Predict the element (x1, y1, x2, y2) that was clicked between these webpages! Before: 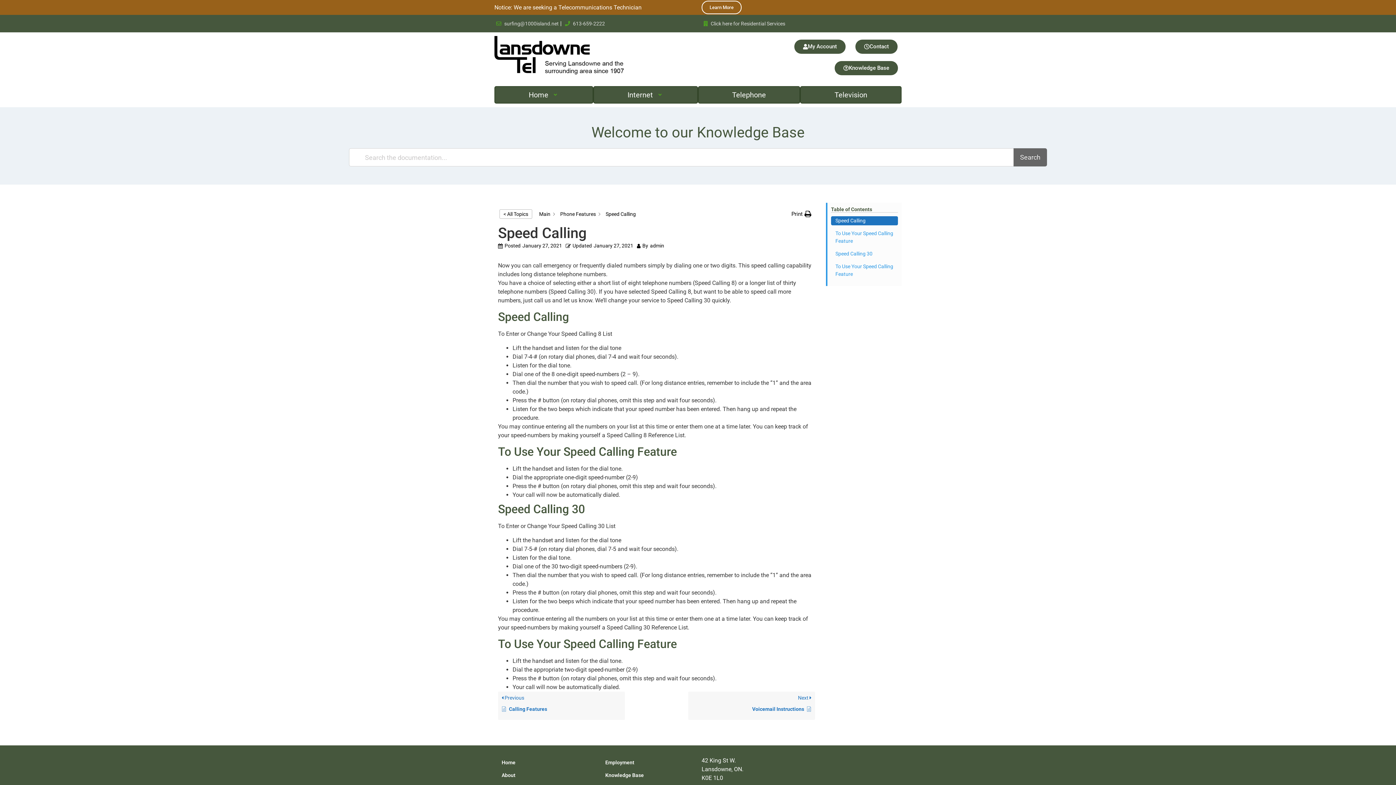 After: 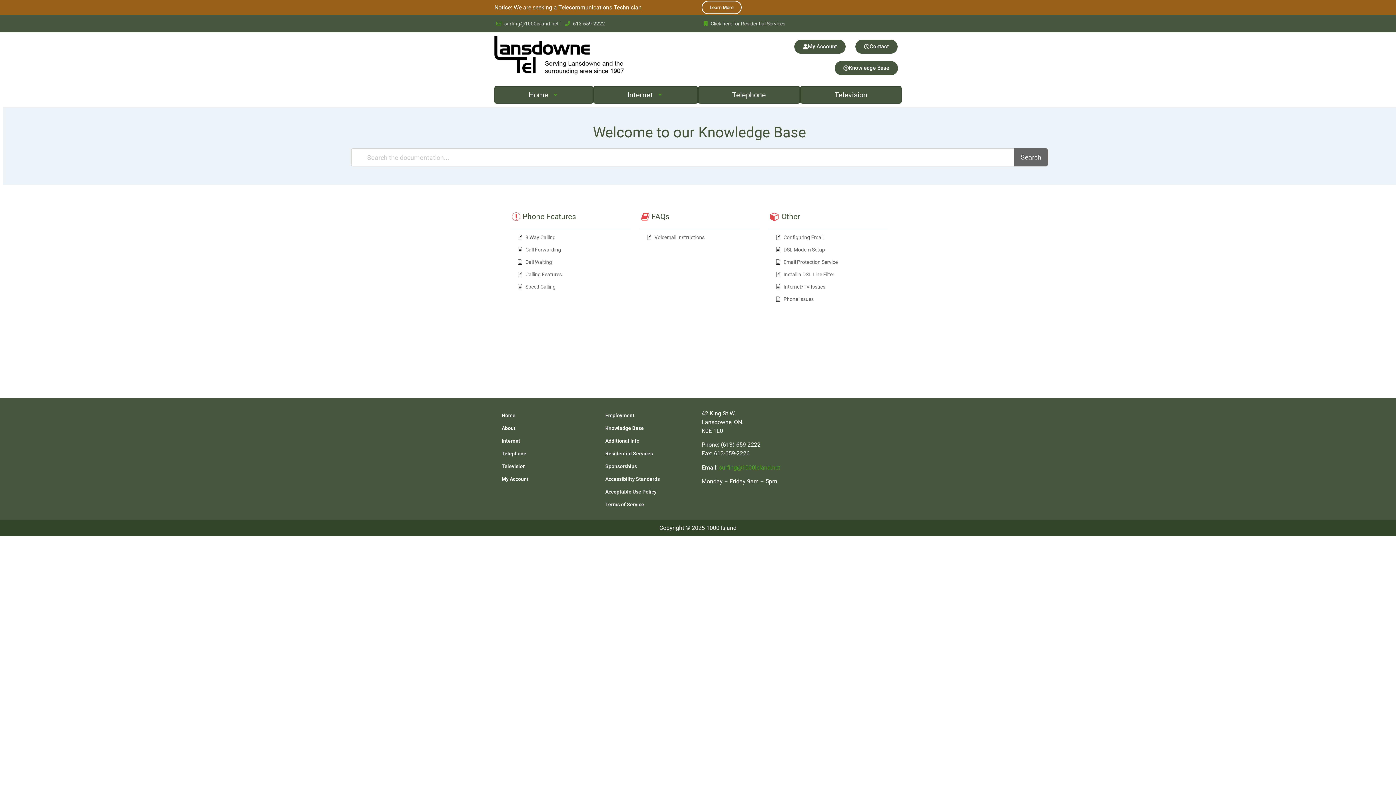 Action: bbox: (539, 211, 550, 216) label: Main